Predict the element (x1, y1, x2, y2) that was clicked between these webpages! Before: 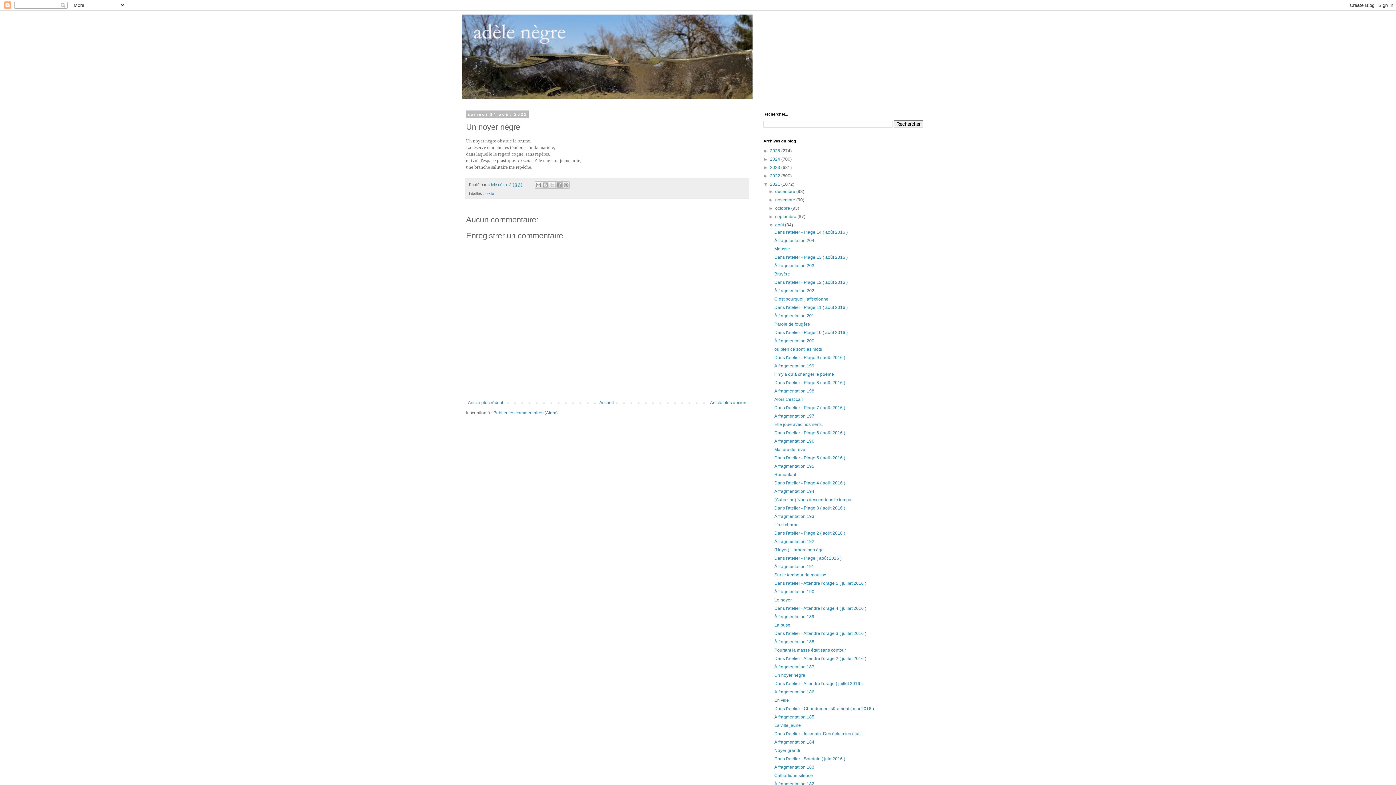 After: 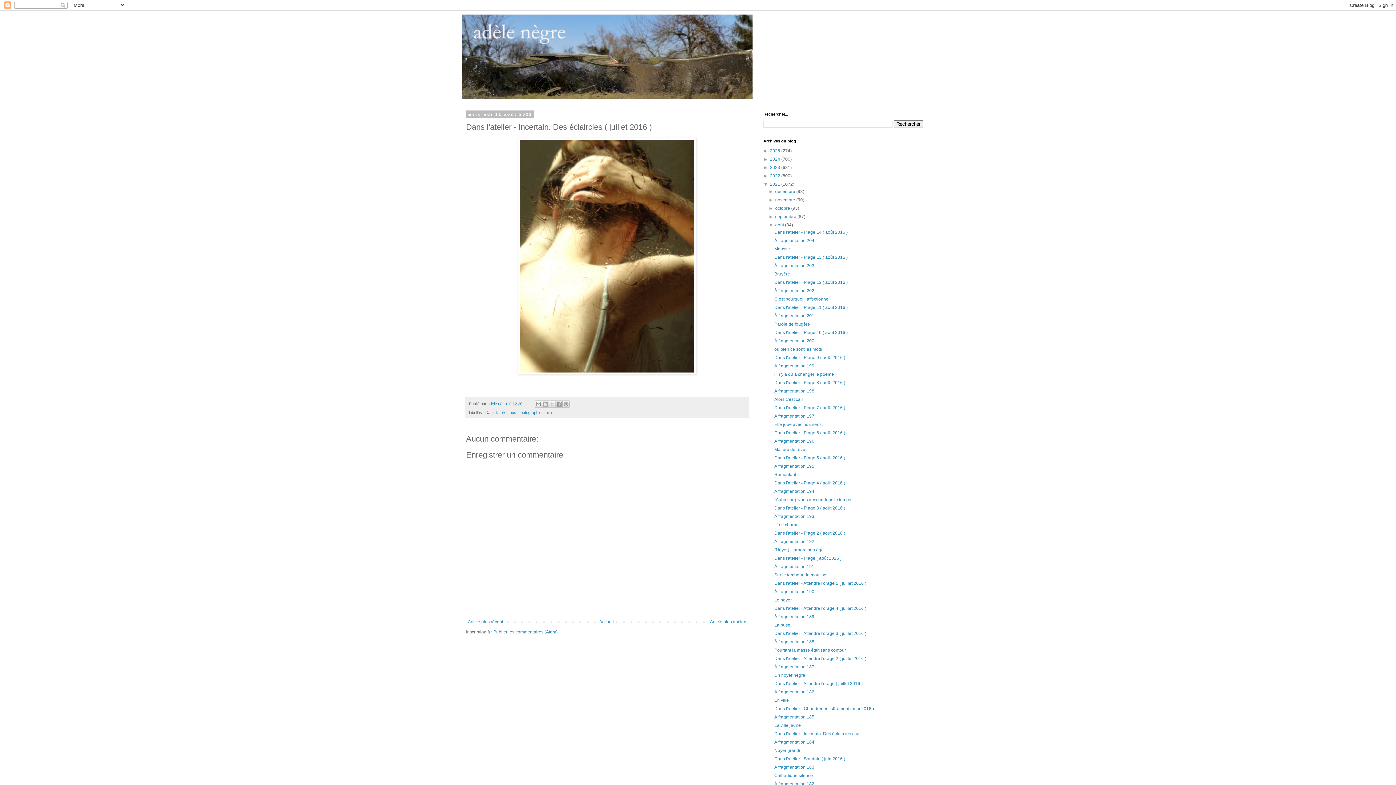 Action: bbox: (774, 731, 865, 736) label: Dans l'atelier - Incertain. Des éclaircies ( juill...